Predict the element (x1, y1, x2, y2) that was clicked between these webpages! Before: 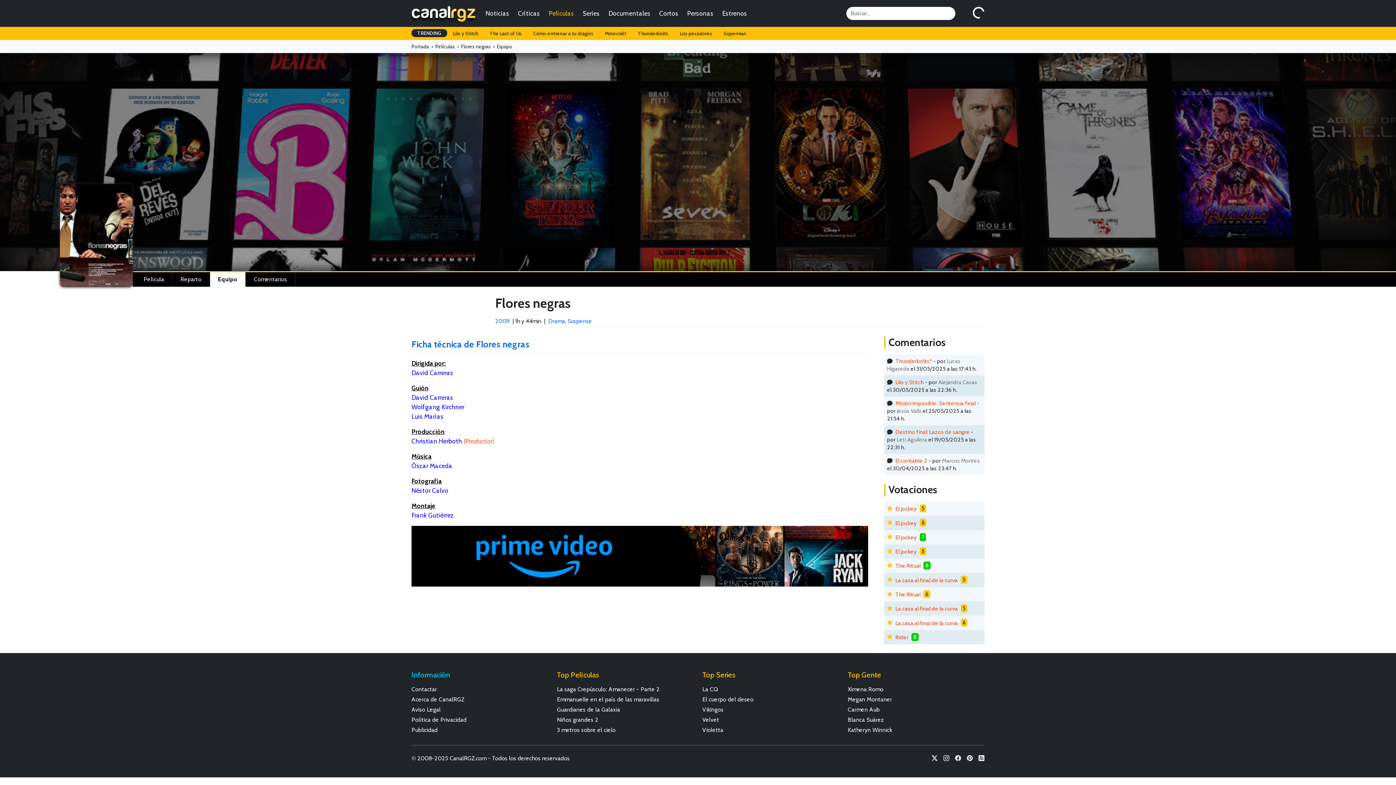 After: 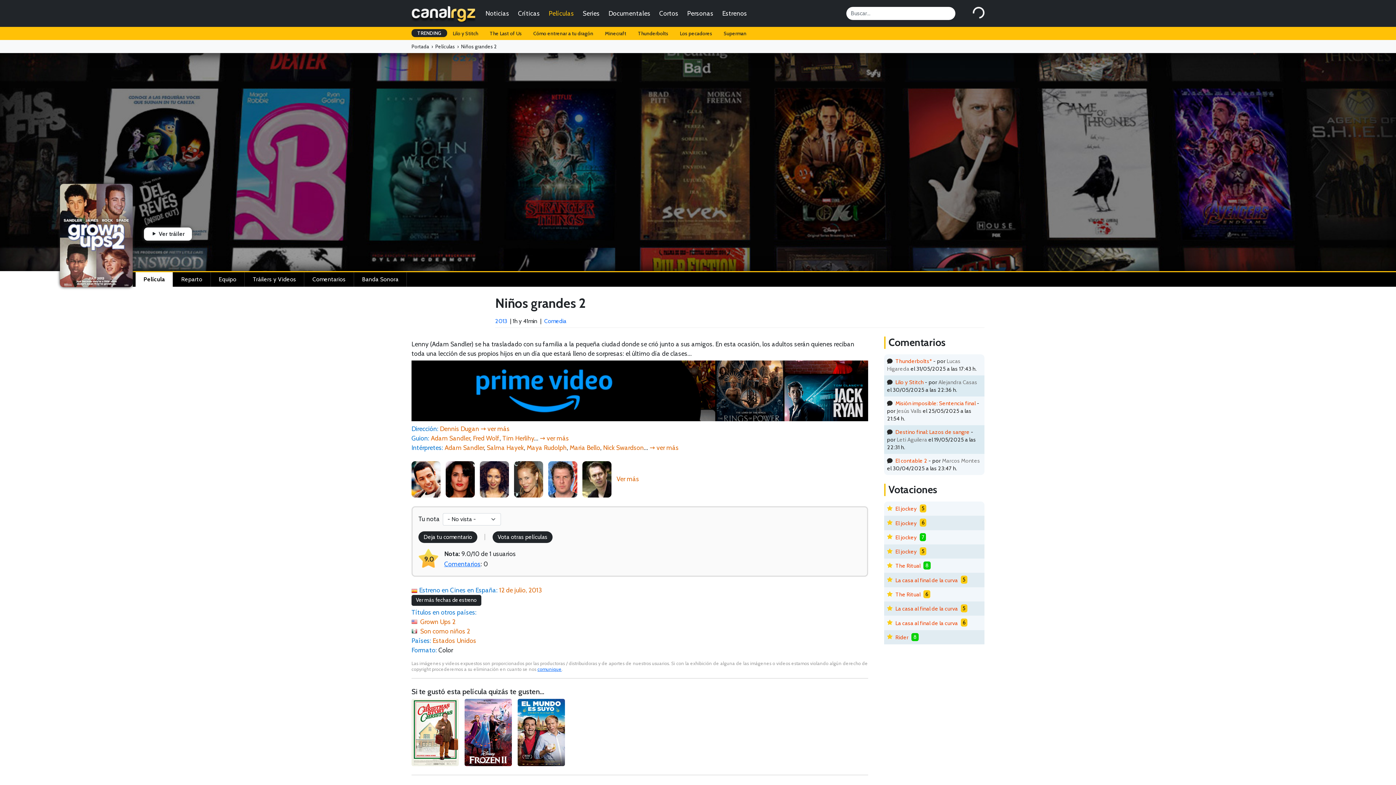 Action: bbox: (557, 715, 693, 724) label: Niños grandes 2